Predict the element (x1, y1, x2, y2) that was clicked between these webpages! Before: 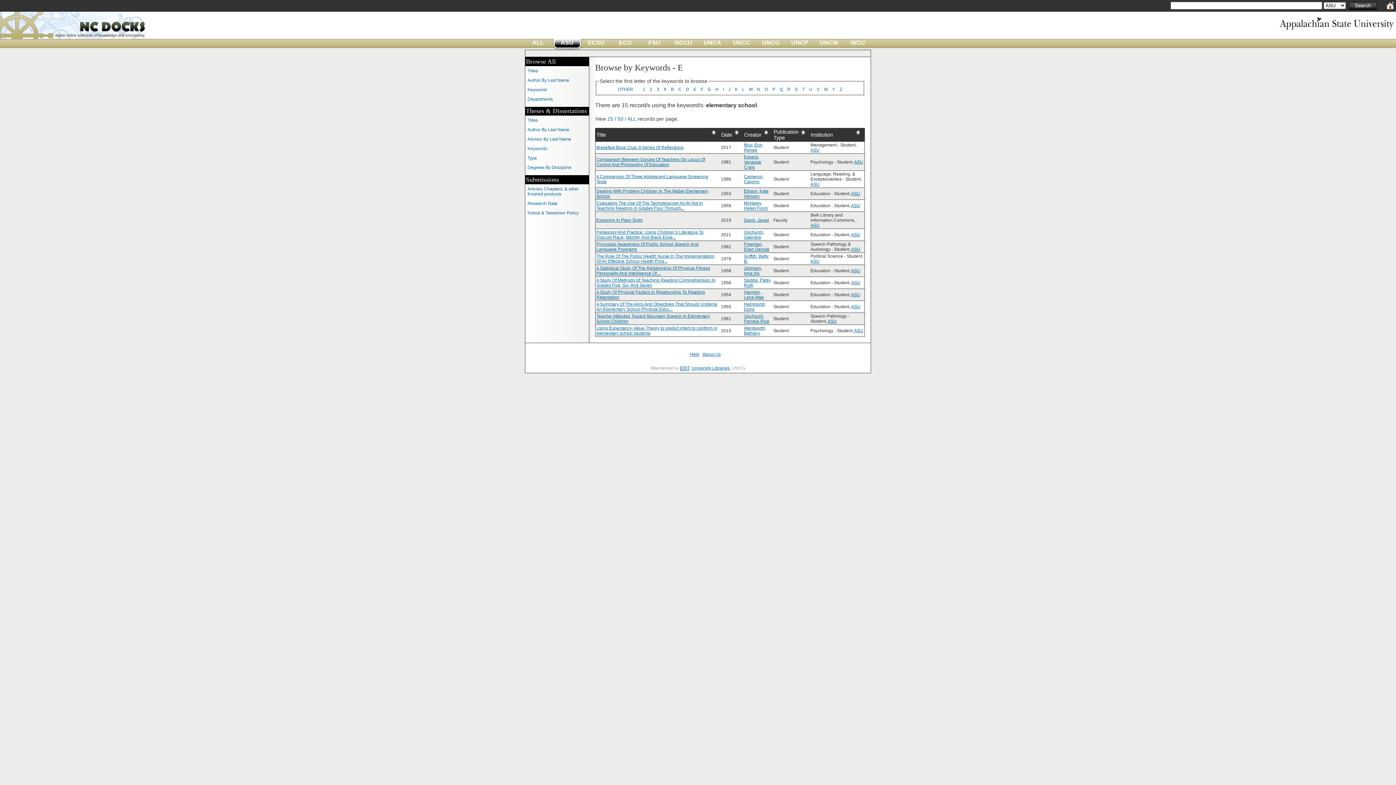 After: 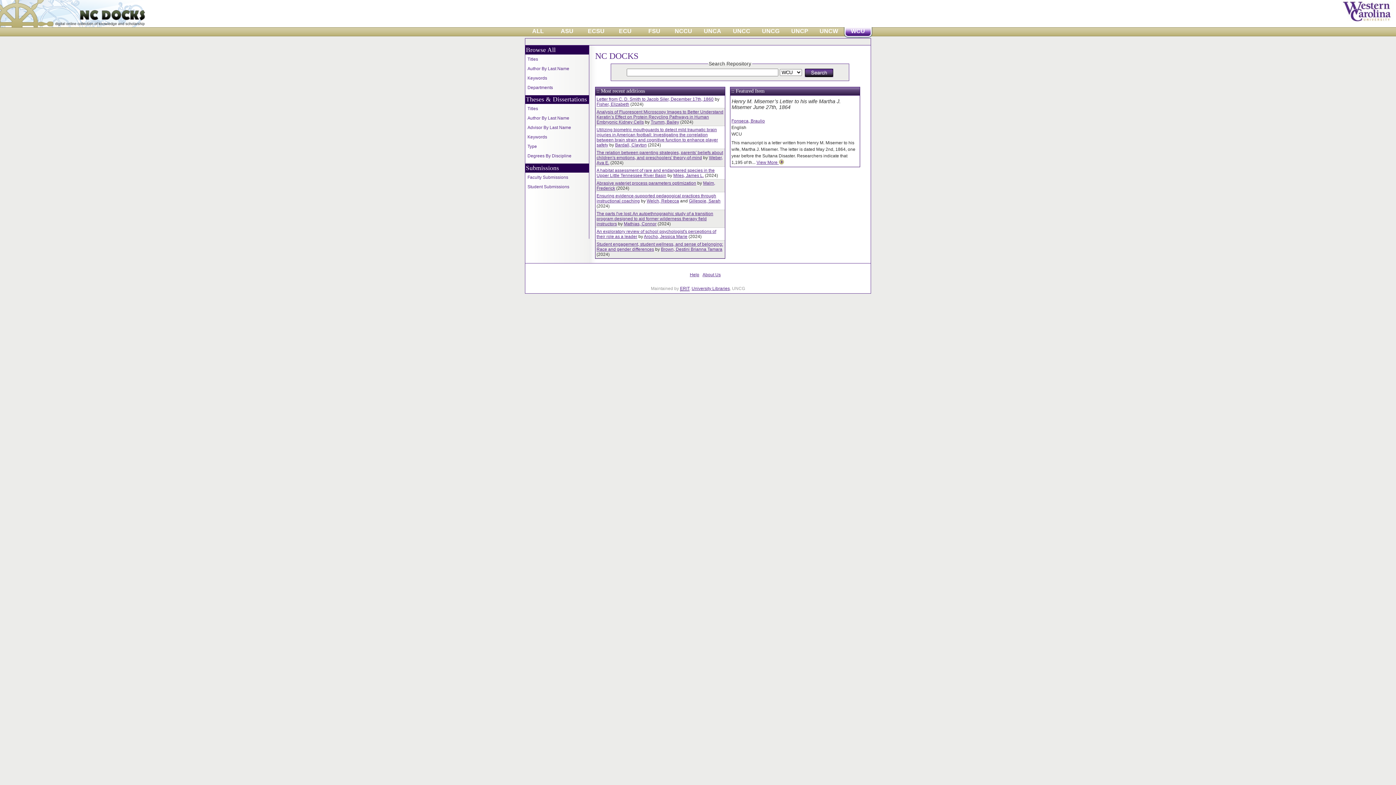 Action: bbox: (843, 38, 872, 49) label: WCU